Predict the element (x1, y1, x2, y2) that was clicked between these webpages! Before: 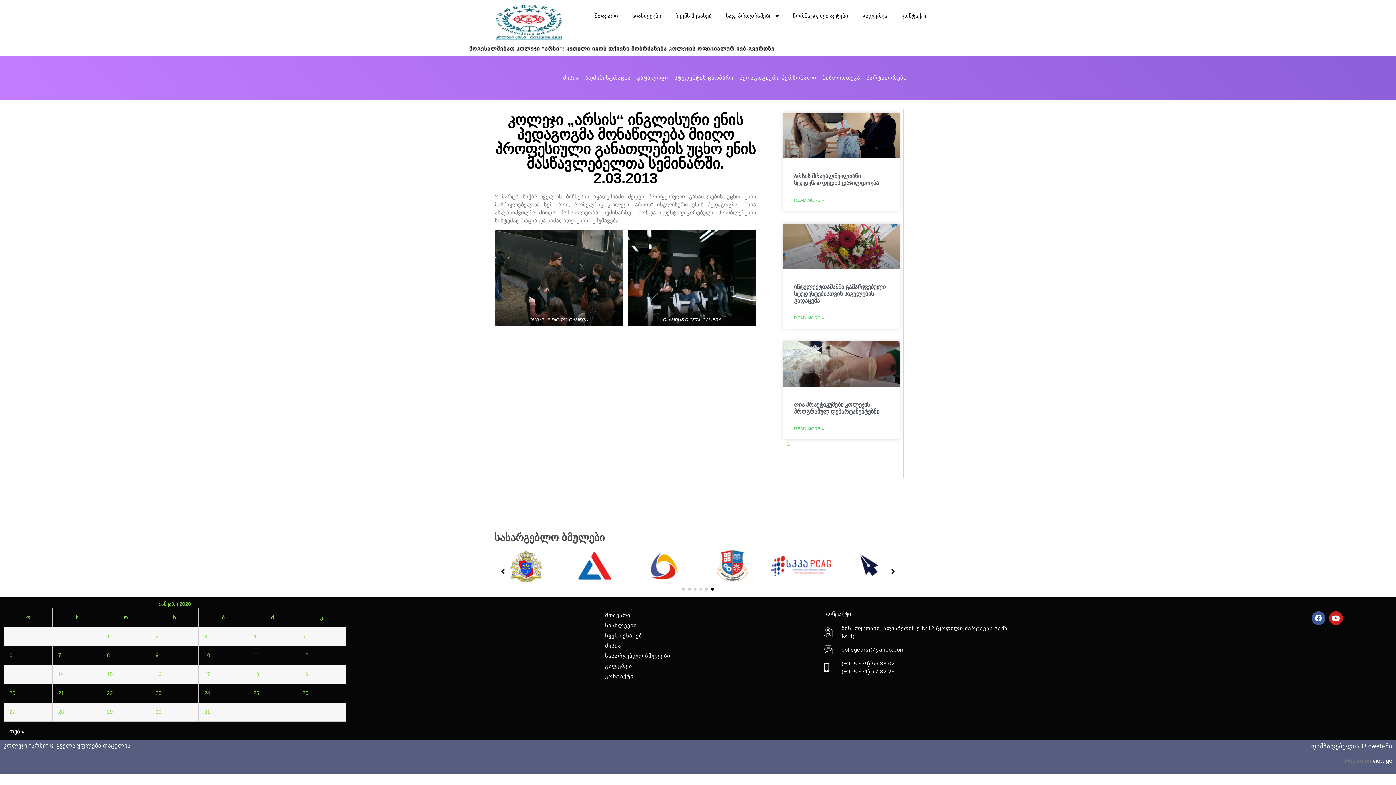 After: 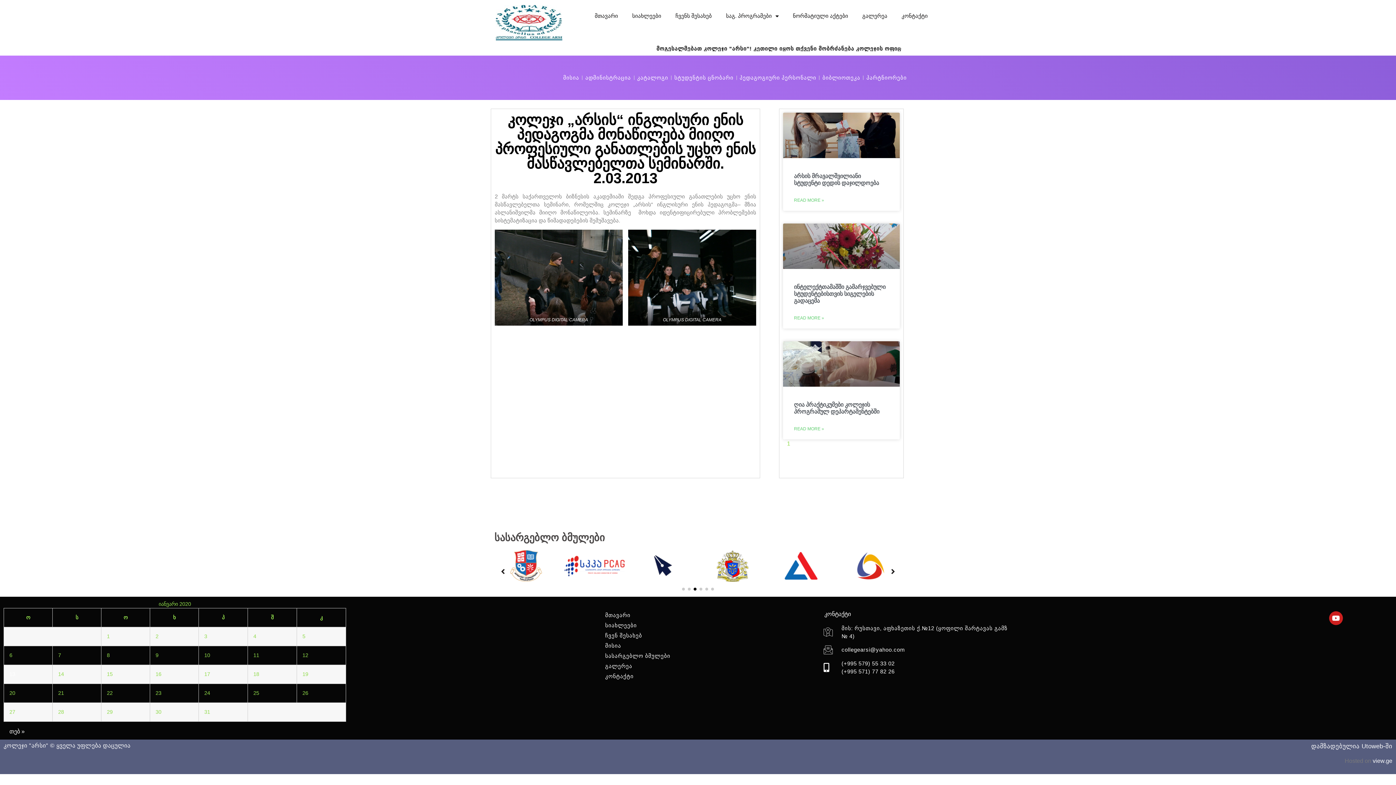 Action: bbox: (1311, 611, 1325, 625) label: Facebook